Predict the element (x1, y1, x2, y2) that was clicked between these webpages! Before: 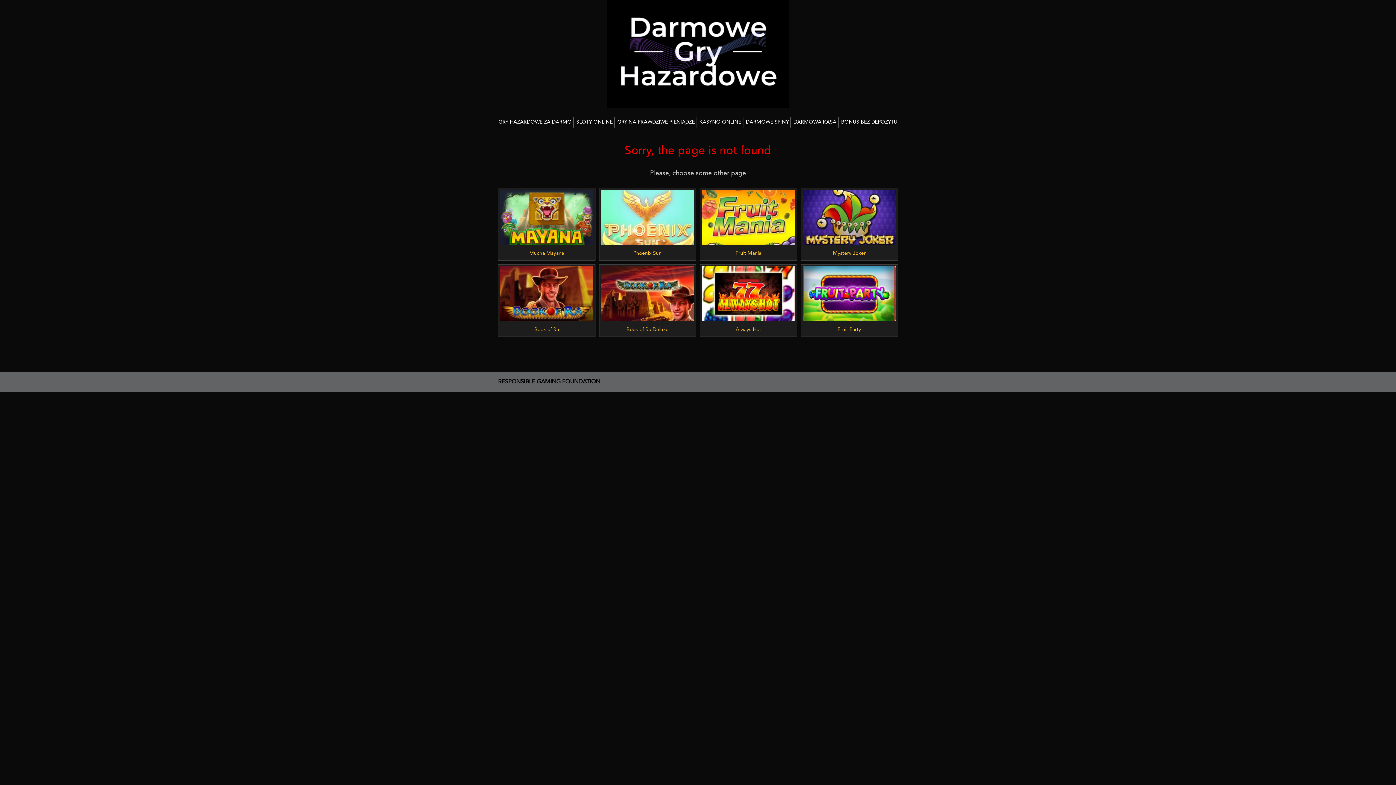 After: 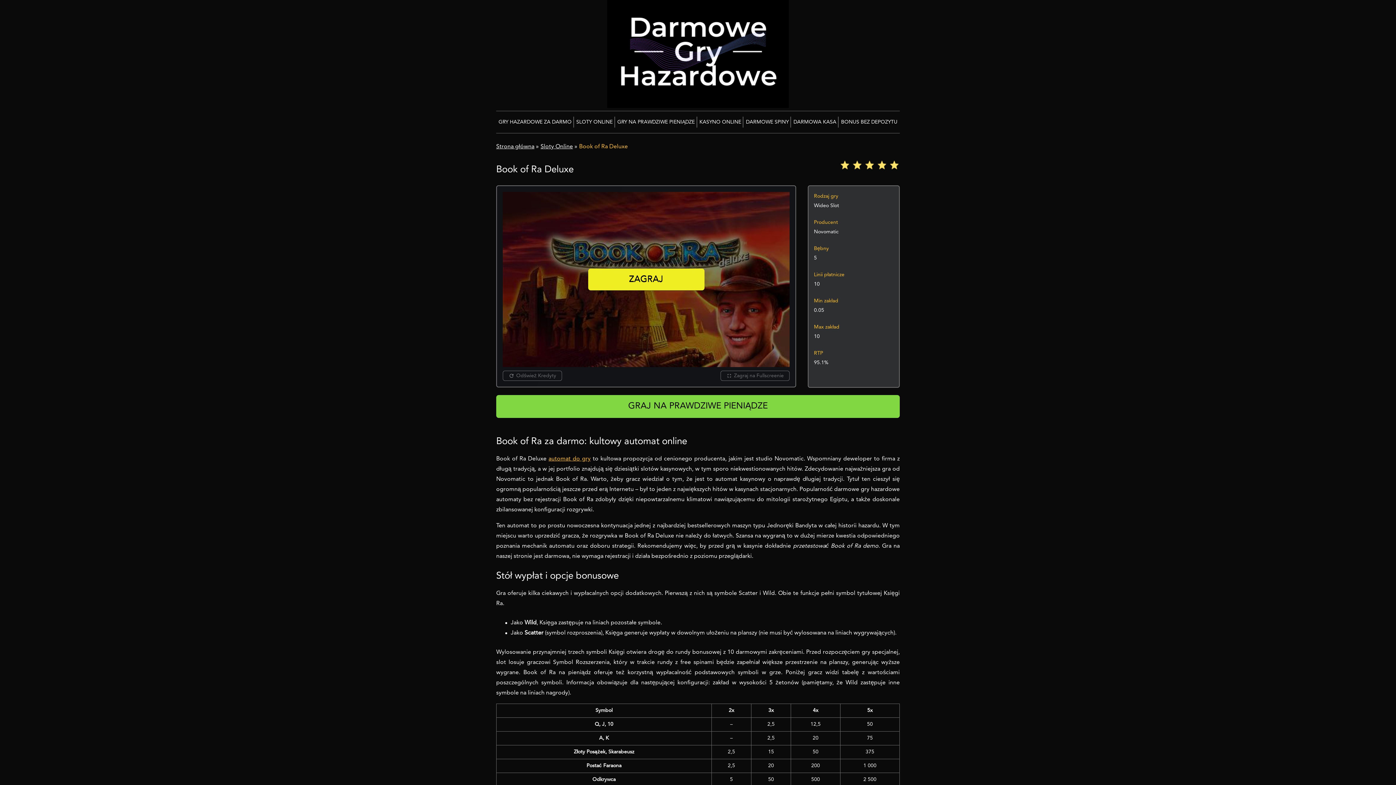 Action: label: ZAGRAJ
Book of Ra Deluxe bbox: (599, 264, 696, 336)